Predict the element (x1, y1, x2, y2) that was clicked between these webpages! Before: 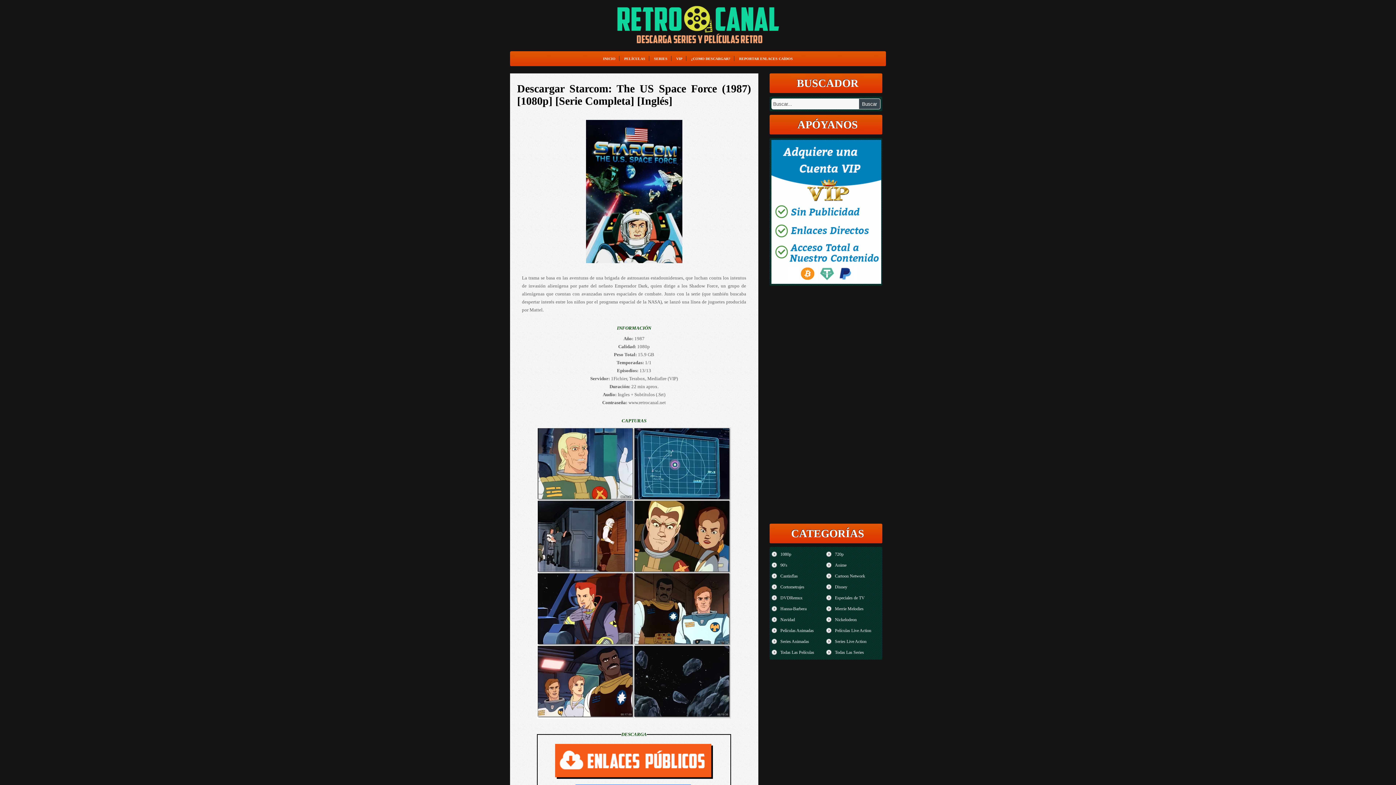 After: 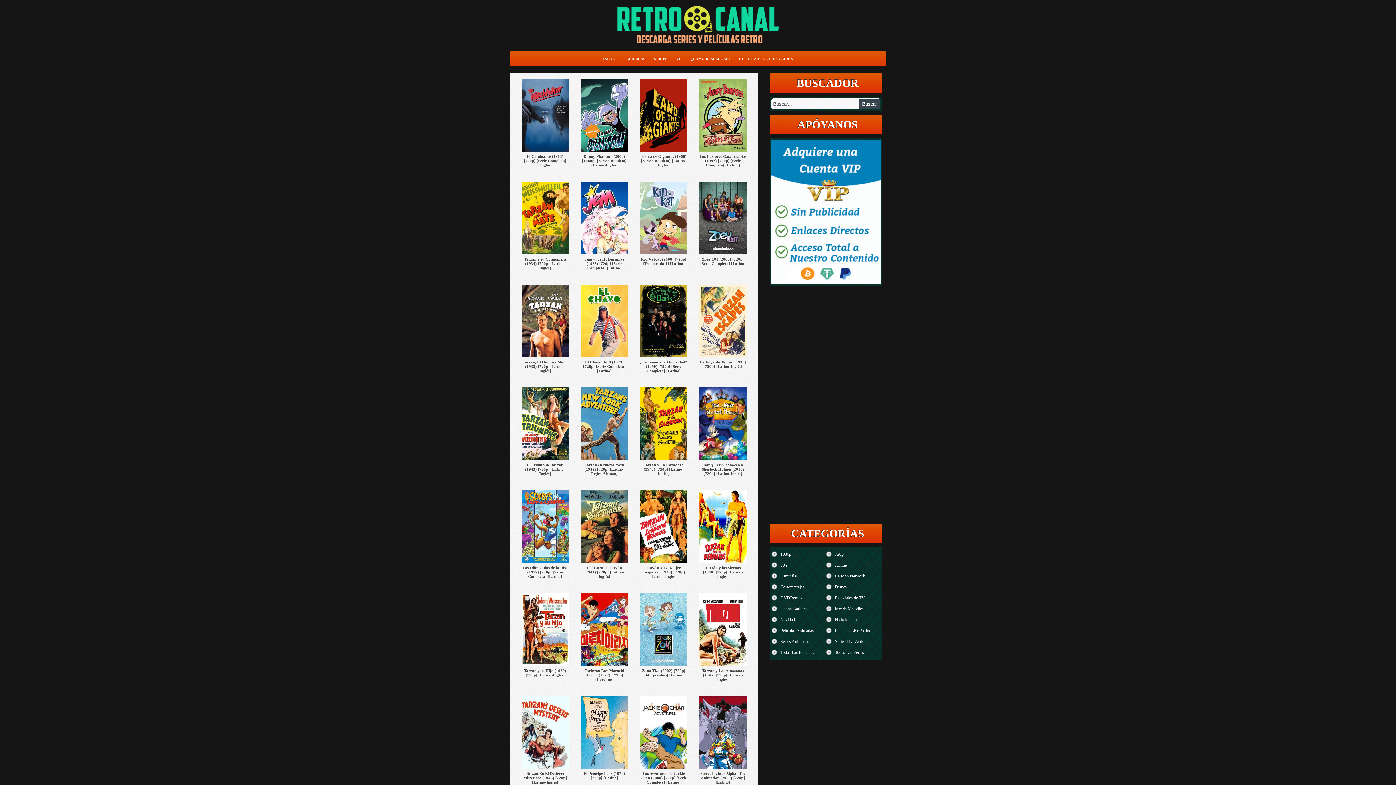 Action: label: 720p bbox: (826, 550, 880, 558)